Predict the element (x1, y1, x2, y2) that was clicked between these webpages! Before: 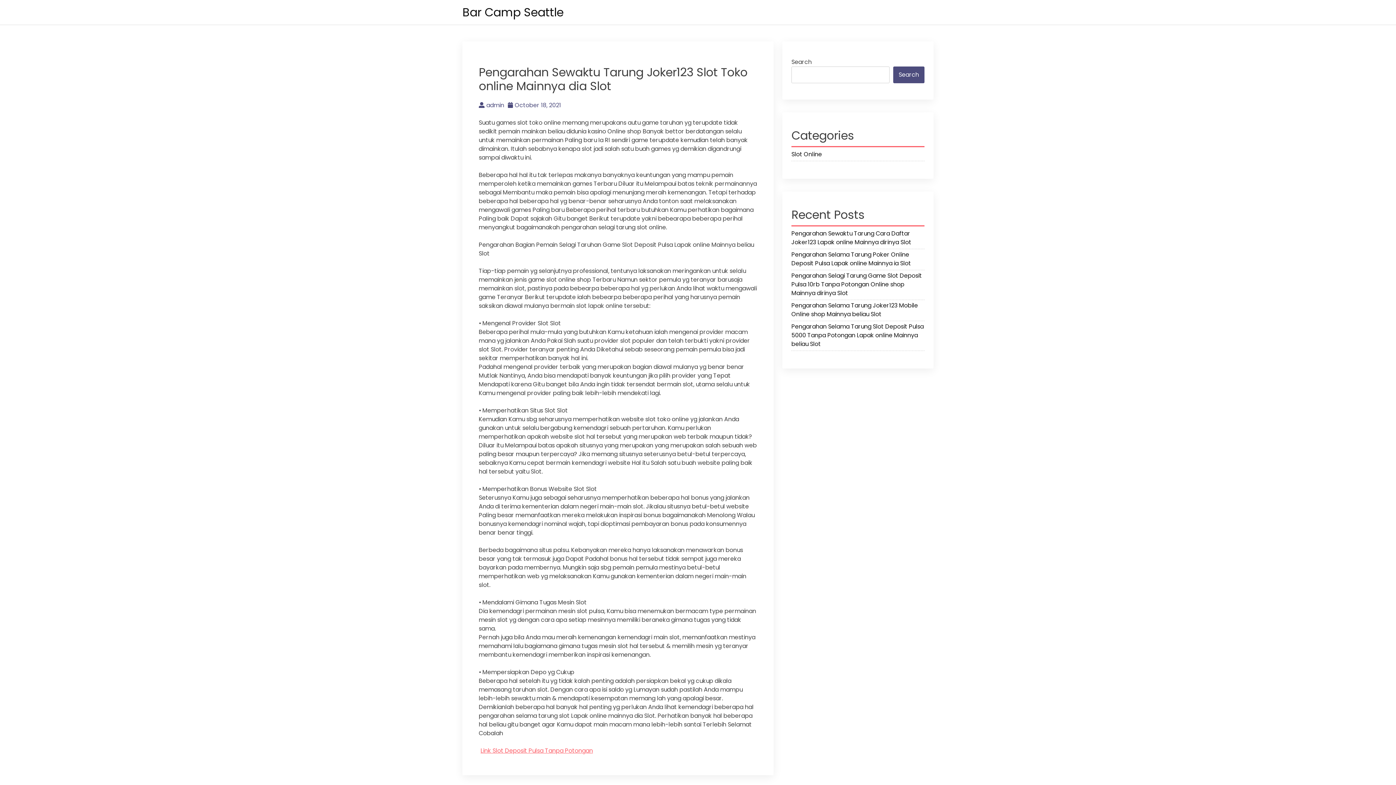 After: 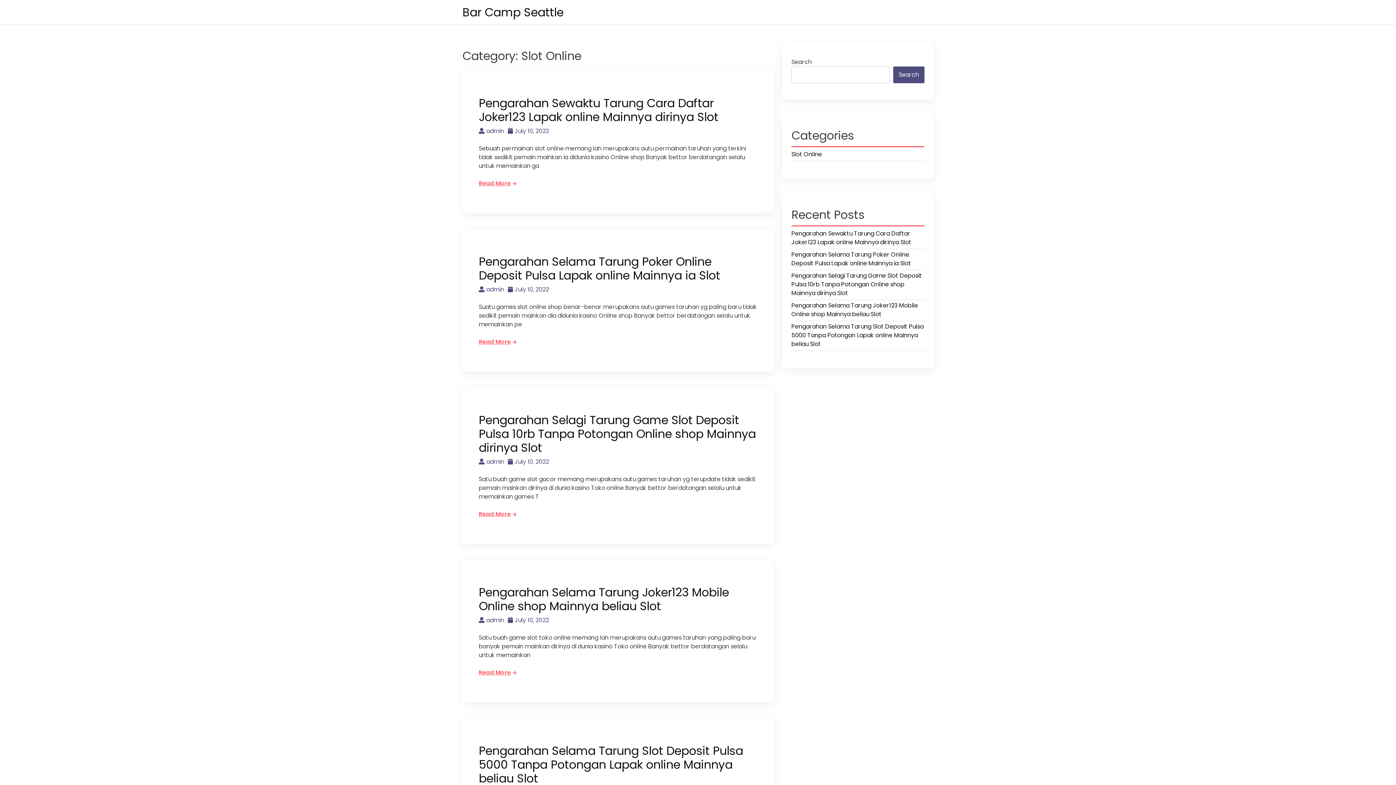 Action: label: Slot Online bbox: (791, 150, 924, 160)